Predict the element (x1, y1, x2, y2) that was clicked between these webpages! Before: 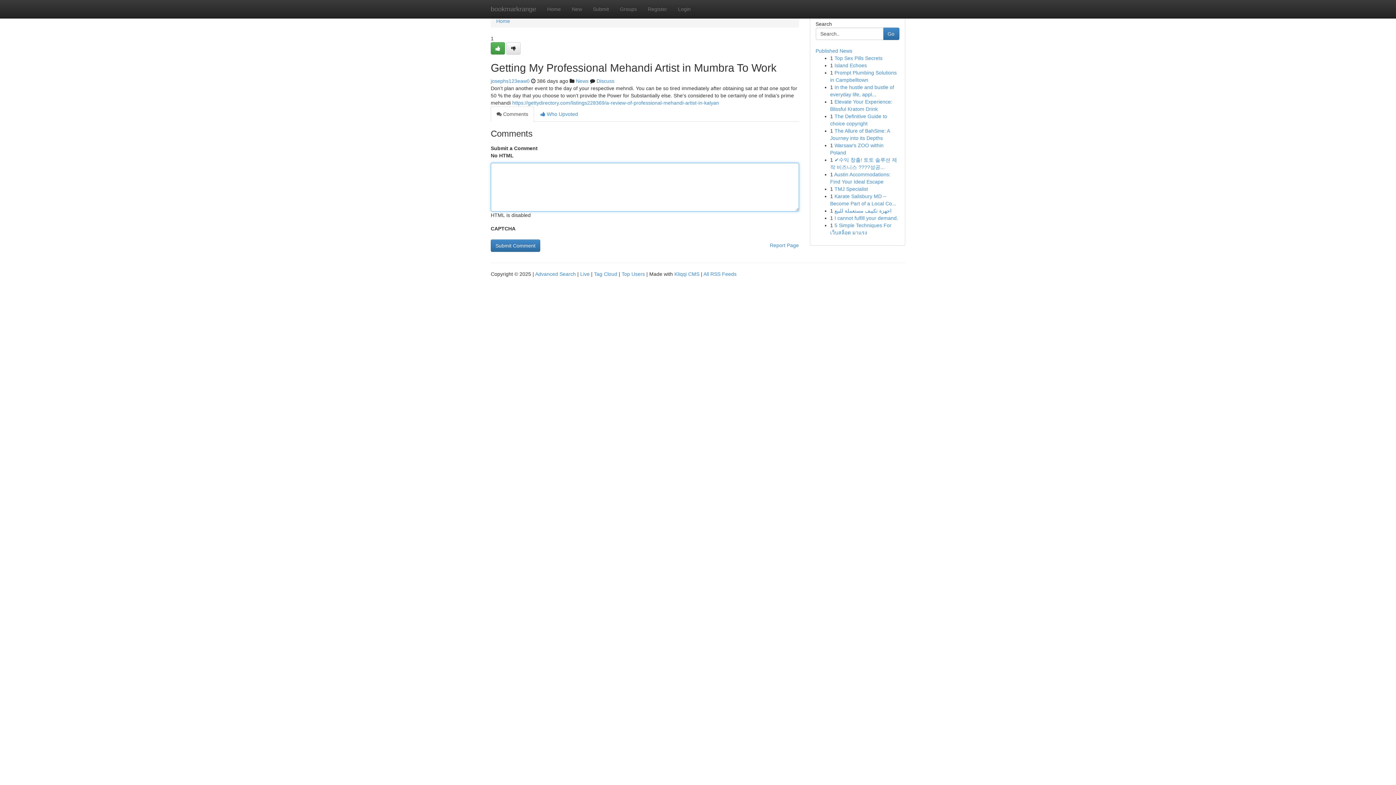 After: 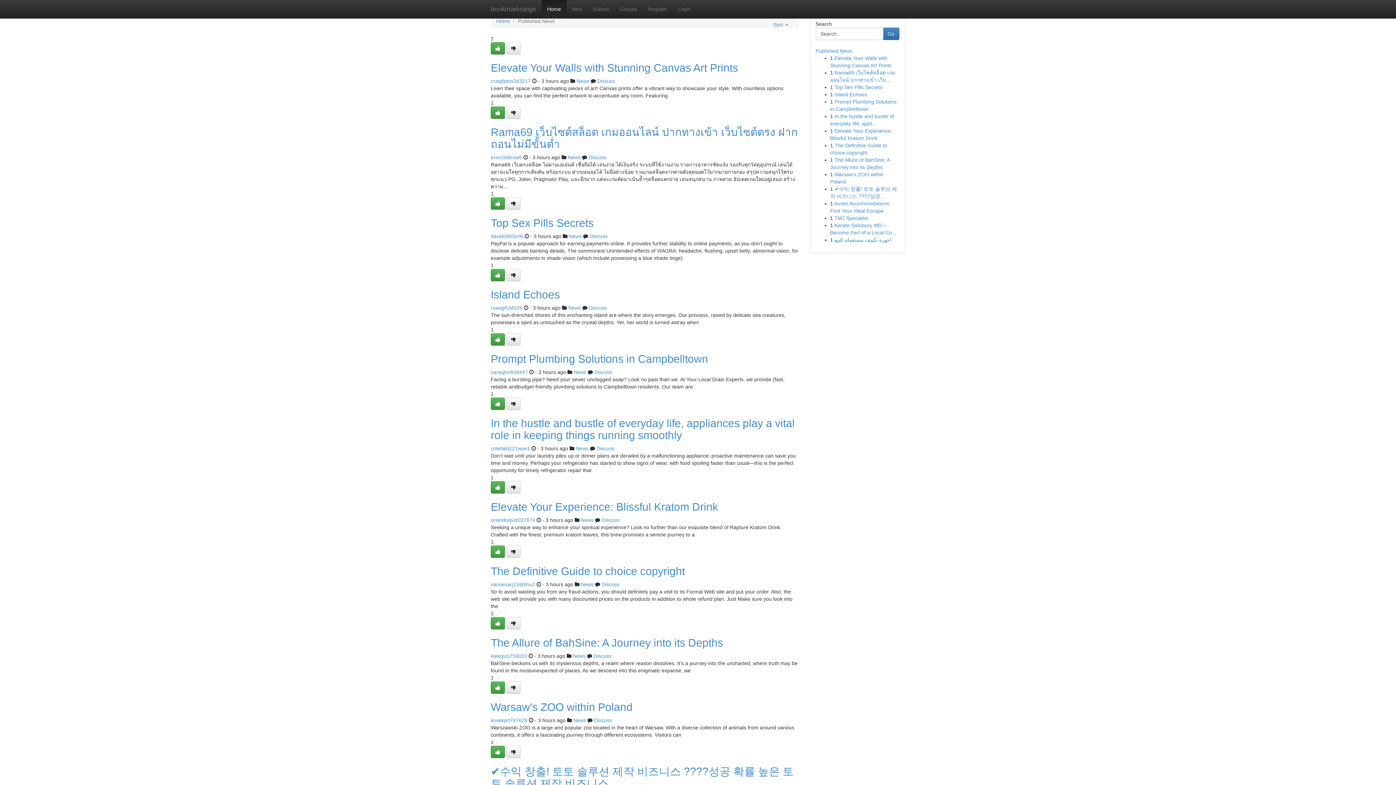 Action: label: Tag Cloud bbox: (594, 271, 617, 277)